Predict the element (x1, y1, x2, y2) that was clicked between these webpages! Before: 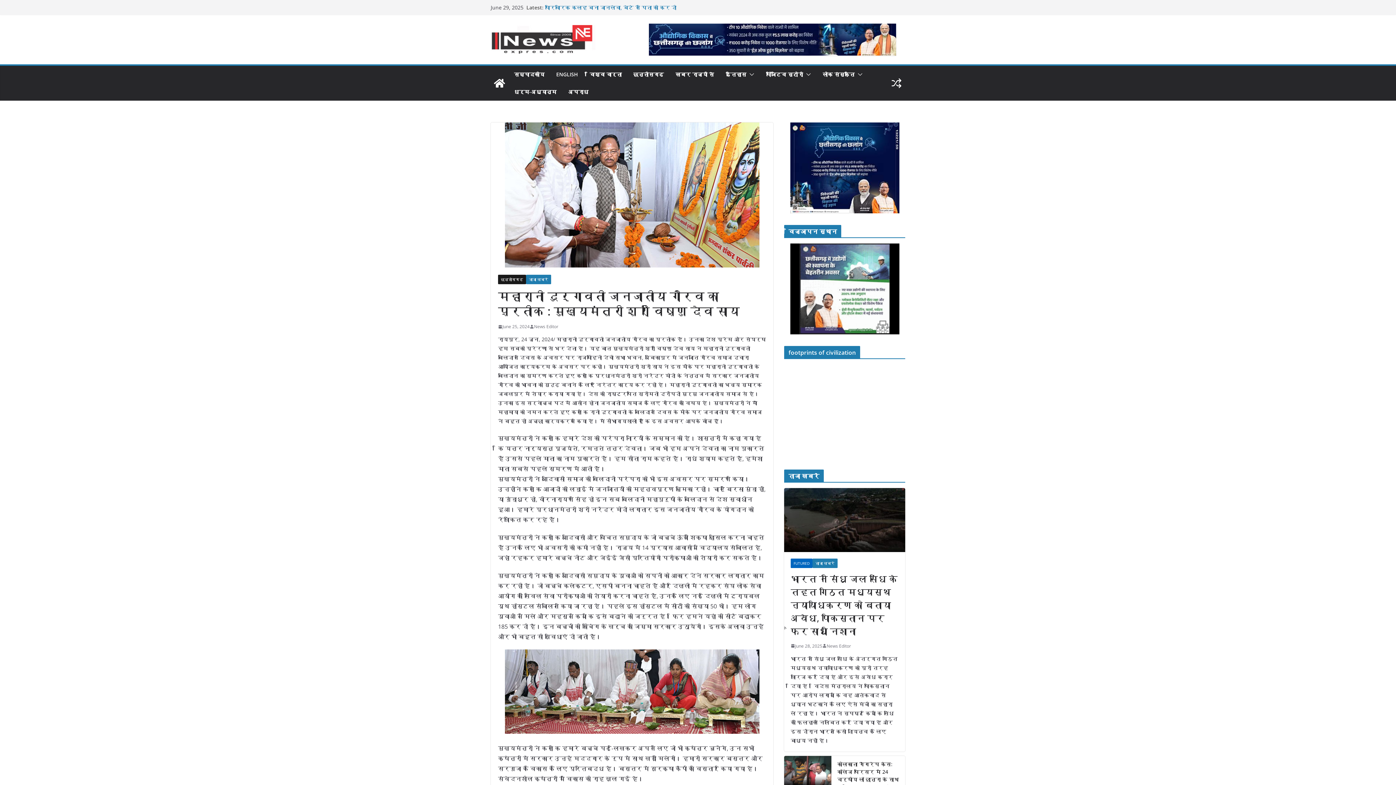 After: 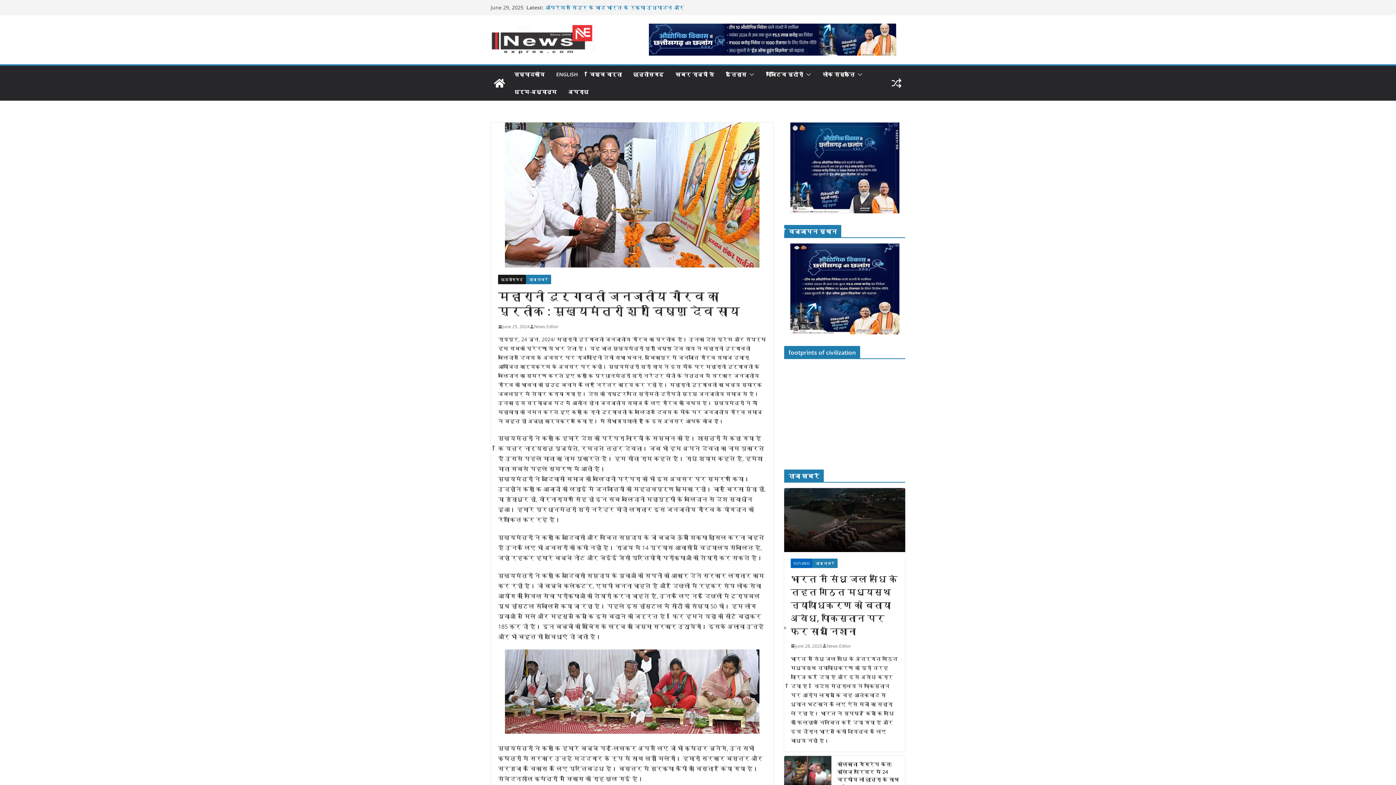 Action: bbox: (498, 323, 529, 330) label: June 25, 2024